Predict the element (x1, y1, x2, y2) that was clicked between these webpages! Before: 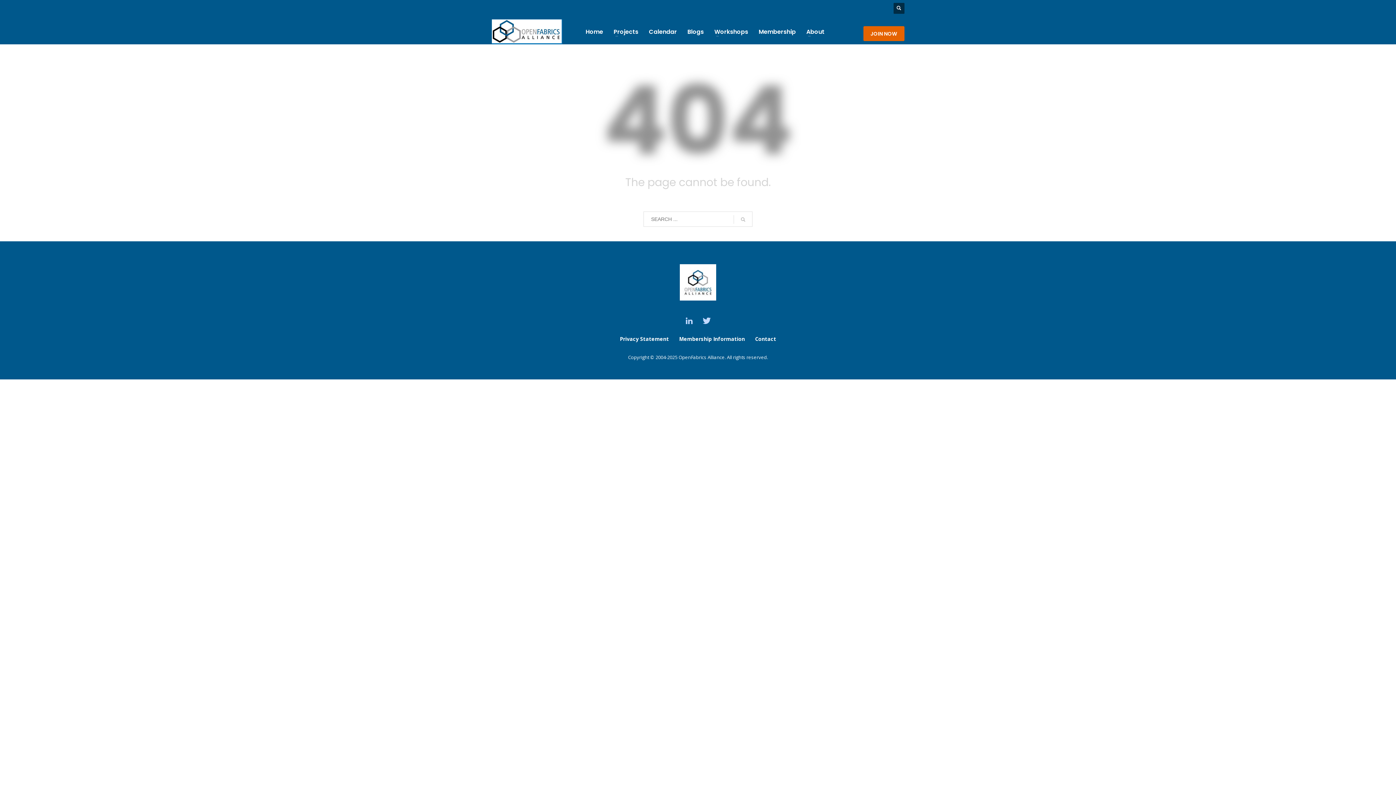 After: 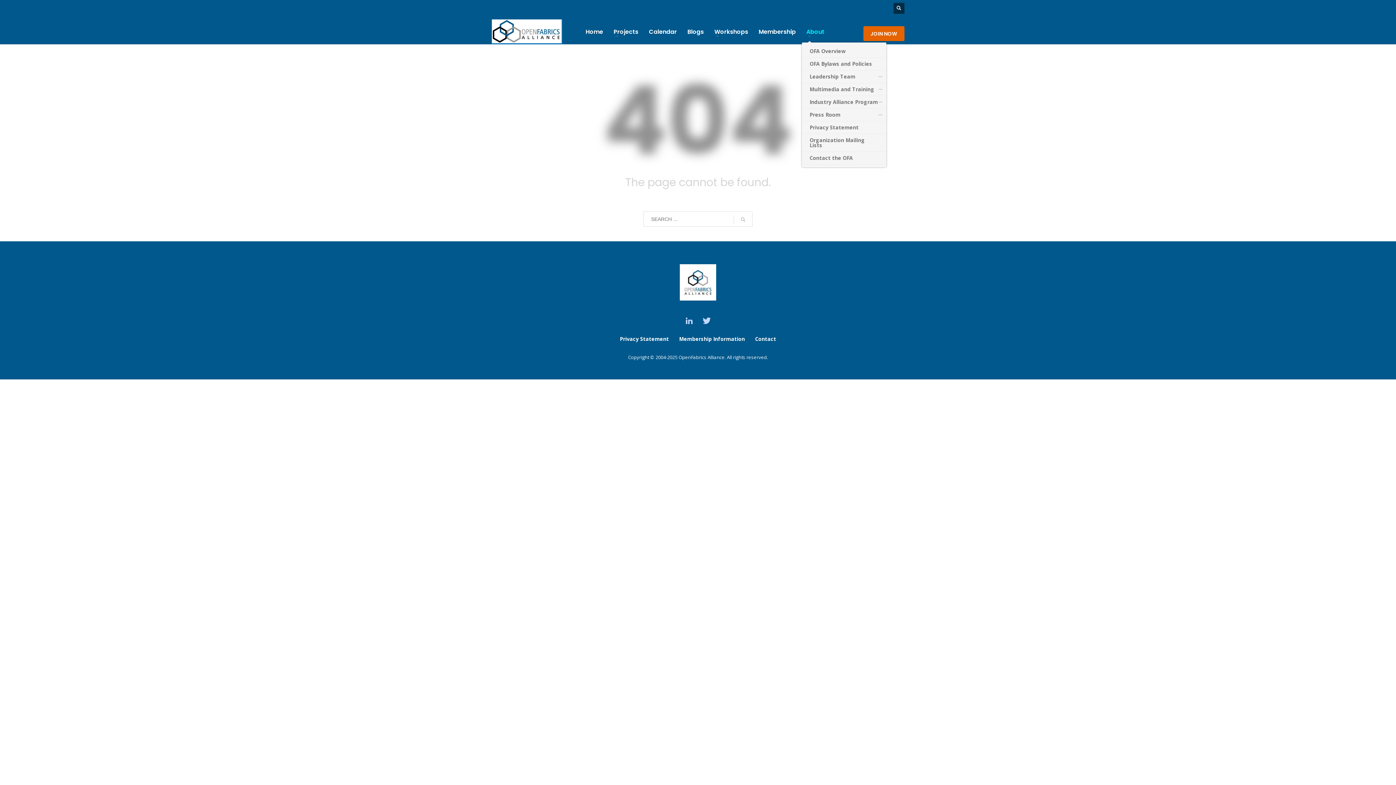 Action: label: About bbox: (802, 24, 829, 38)